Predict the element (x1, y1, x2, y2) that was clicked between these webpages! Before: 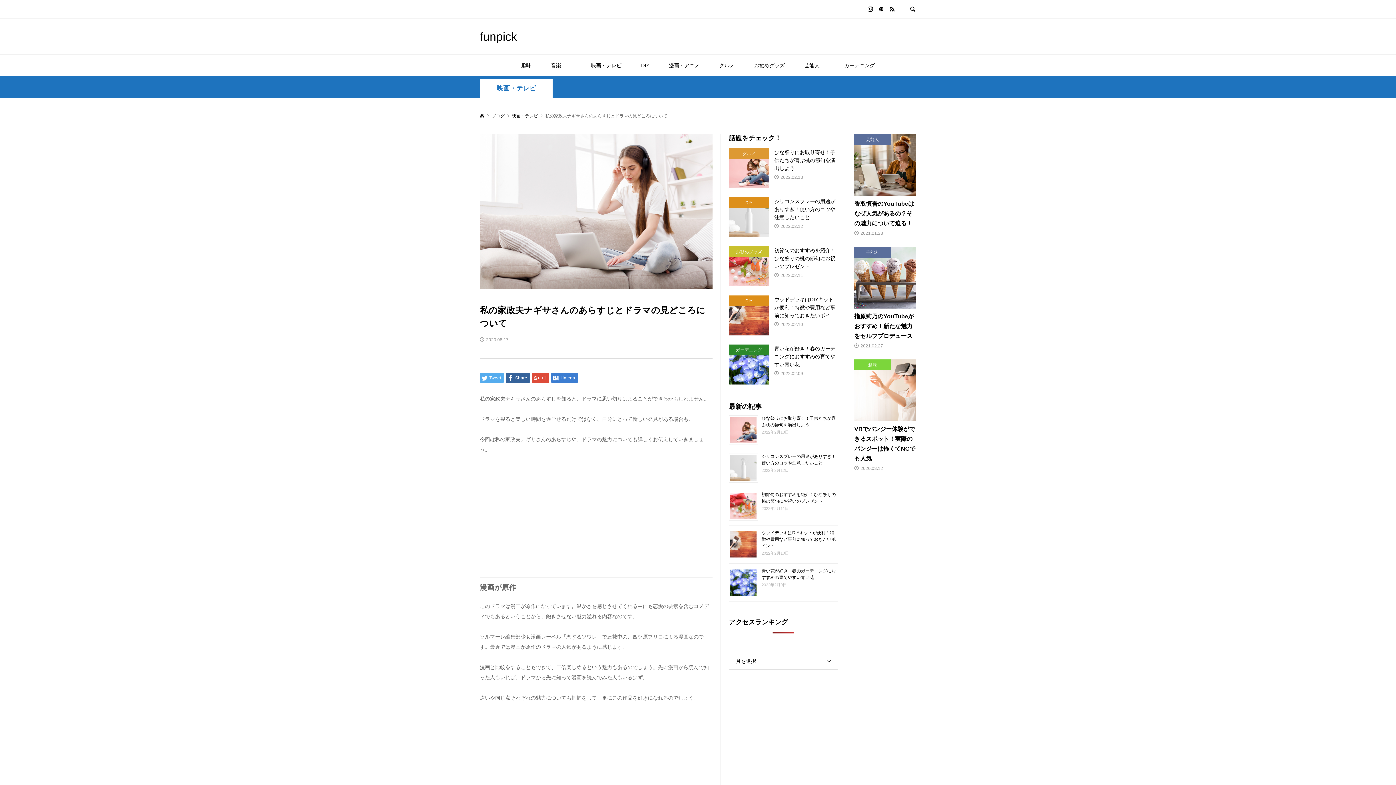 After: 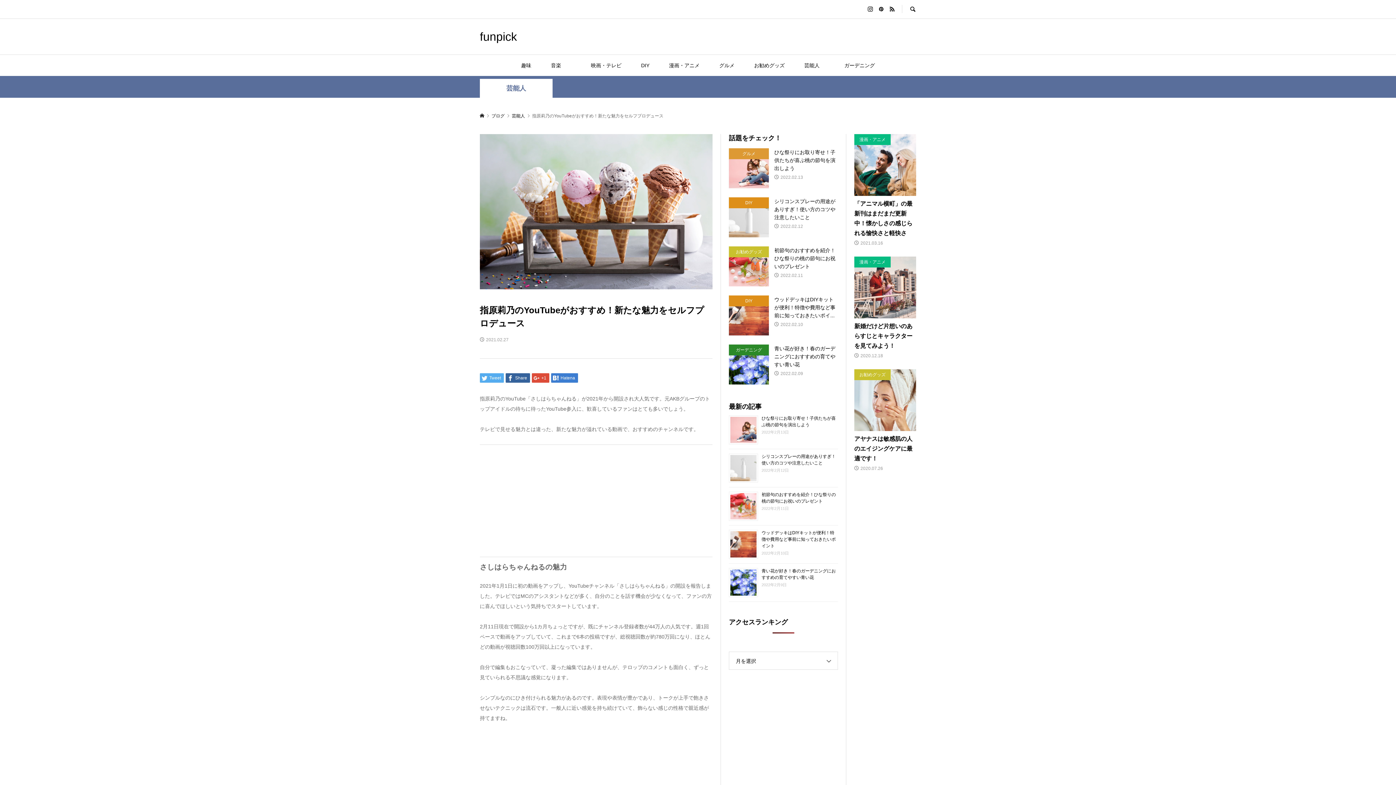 Action: bbox: (854, 246, 916, 350) label: 芸能人
指原莉乃のYouTubeがおすすめ！新たな魅力をセルフプロデュース

2021.02.27